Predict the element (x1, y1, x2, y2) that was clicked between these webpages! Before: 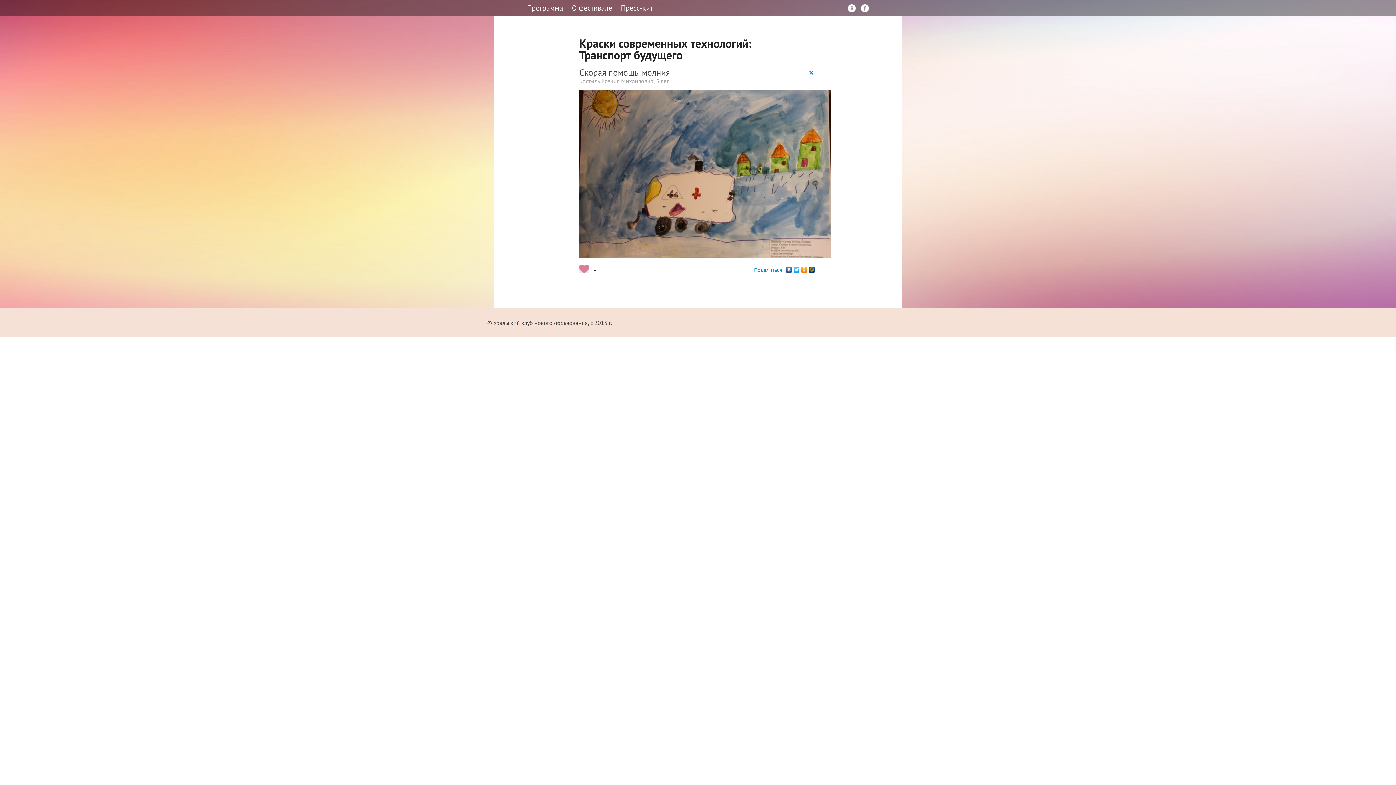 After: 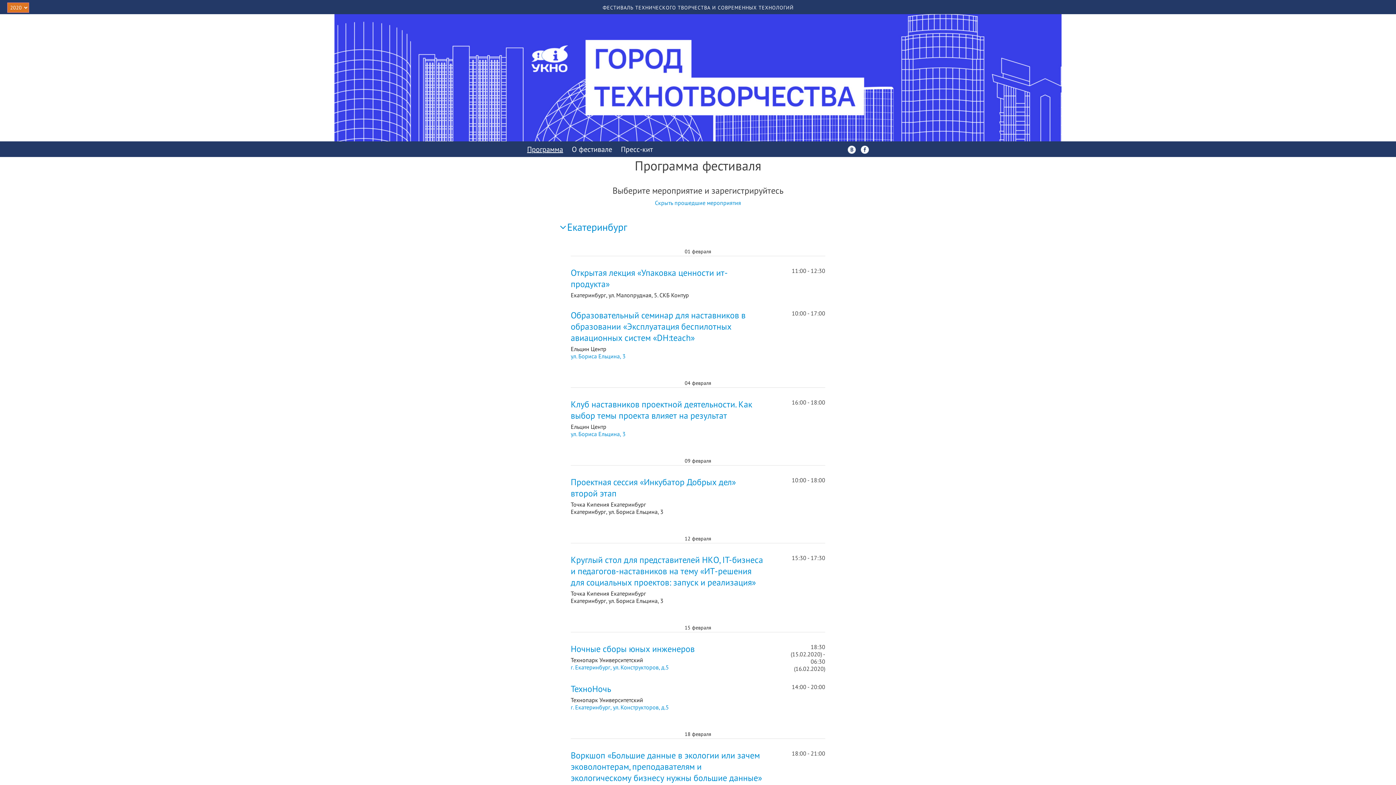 Action: label: Программа bbox: (527, 3, 563, 12)